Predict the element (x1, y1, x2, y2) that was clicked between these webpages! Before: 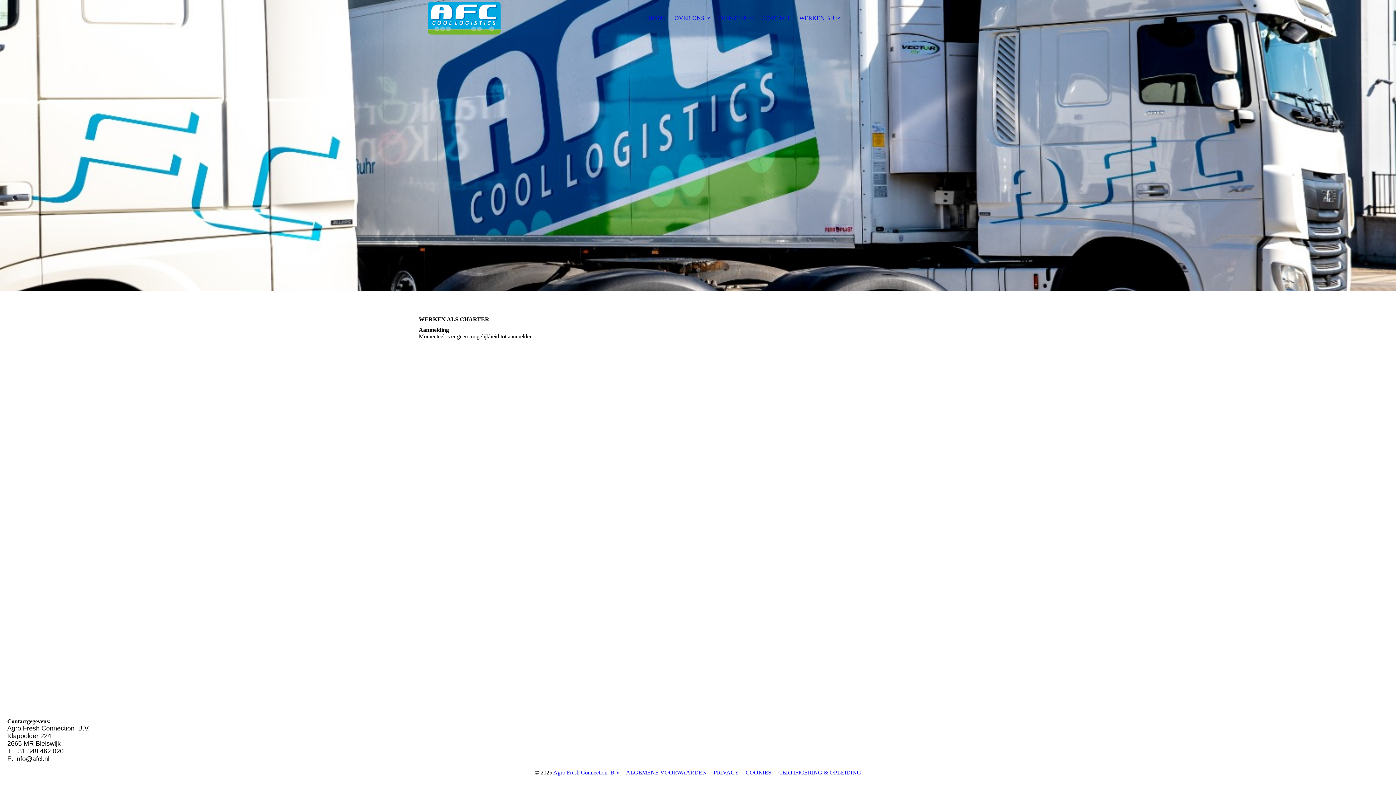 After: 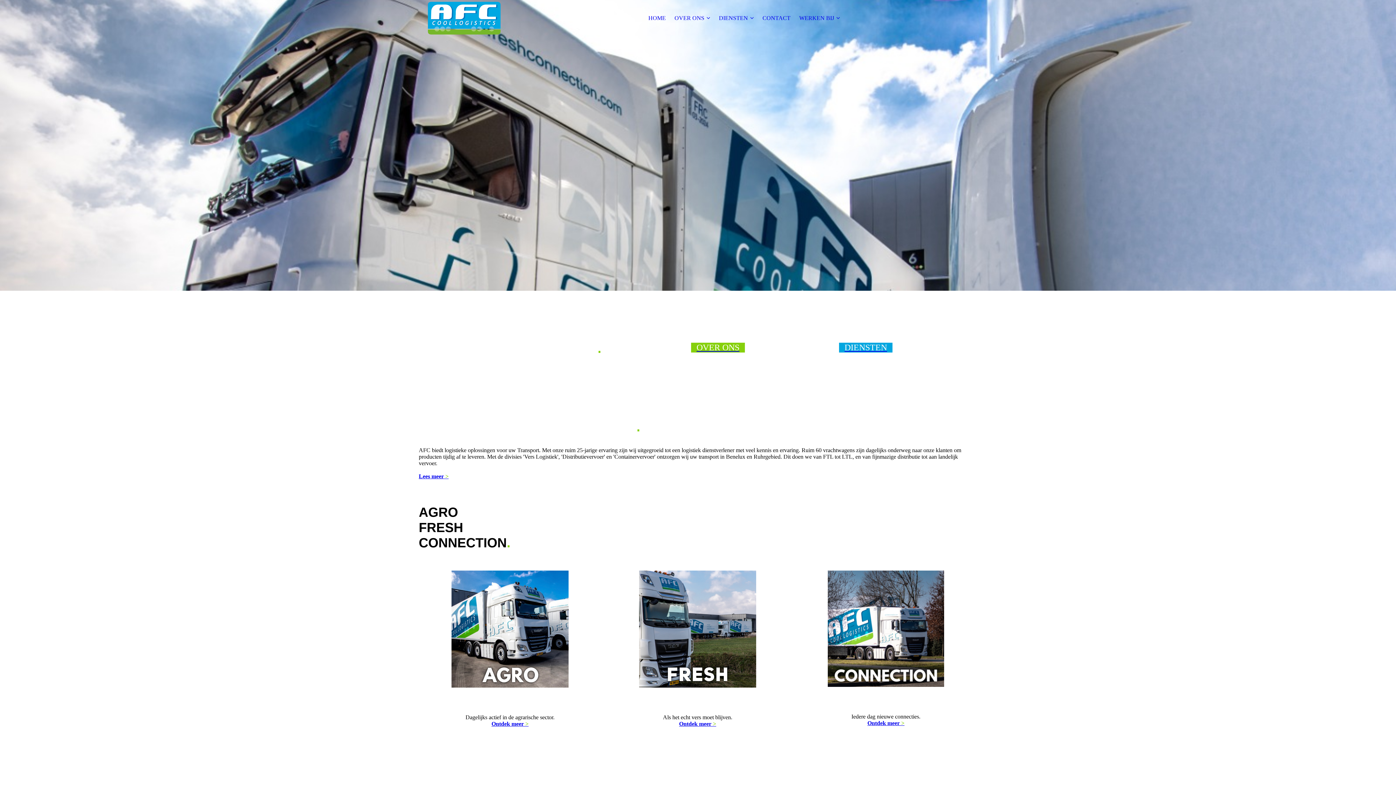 Action: label: HOME bbox: (648, 14, 666, 21)